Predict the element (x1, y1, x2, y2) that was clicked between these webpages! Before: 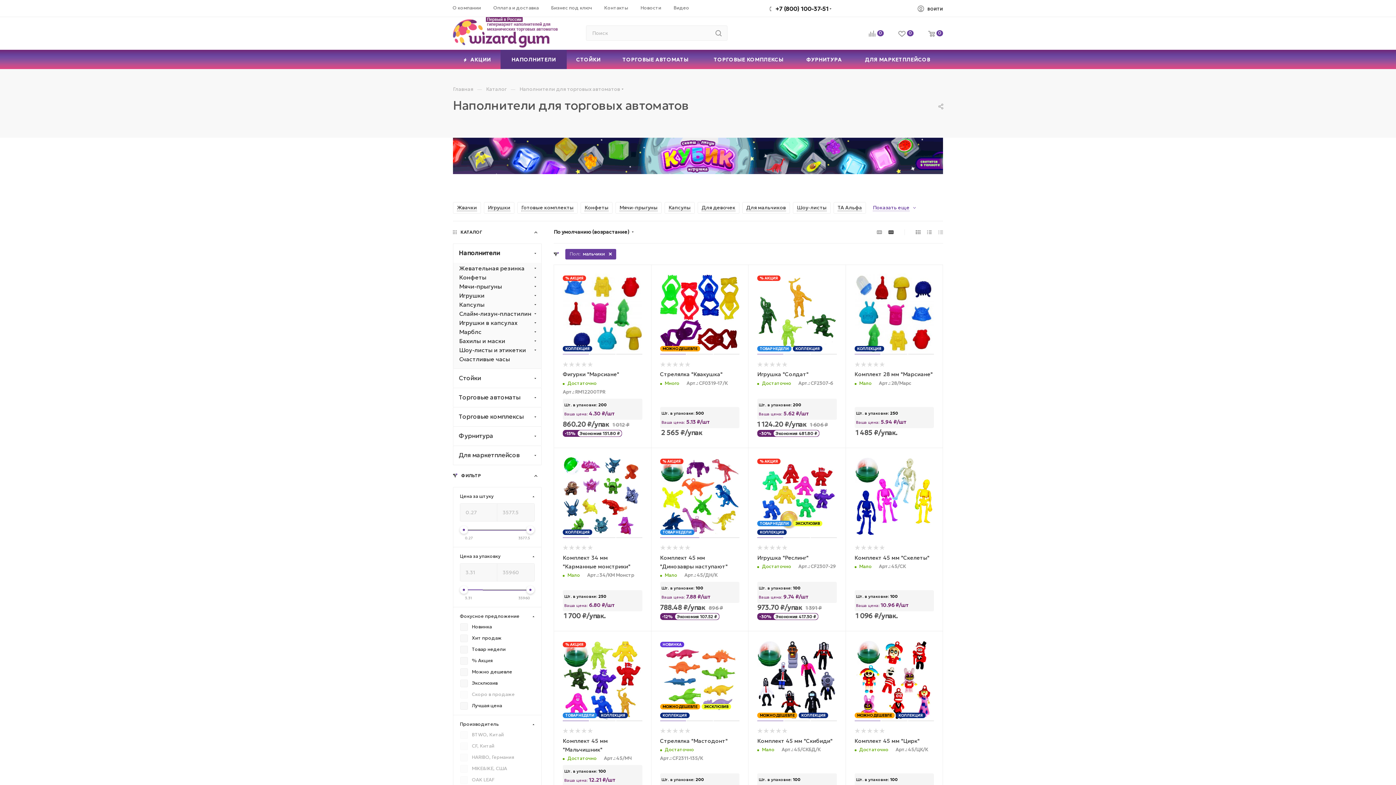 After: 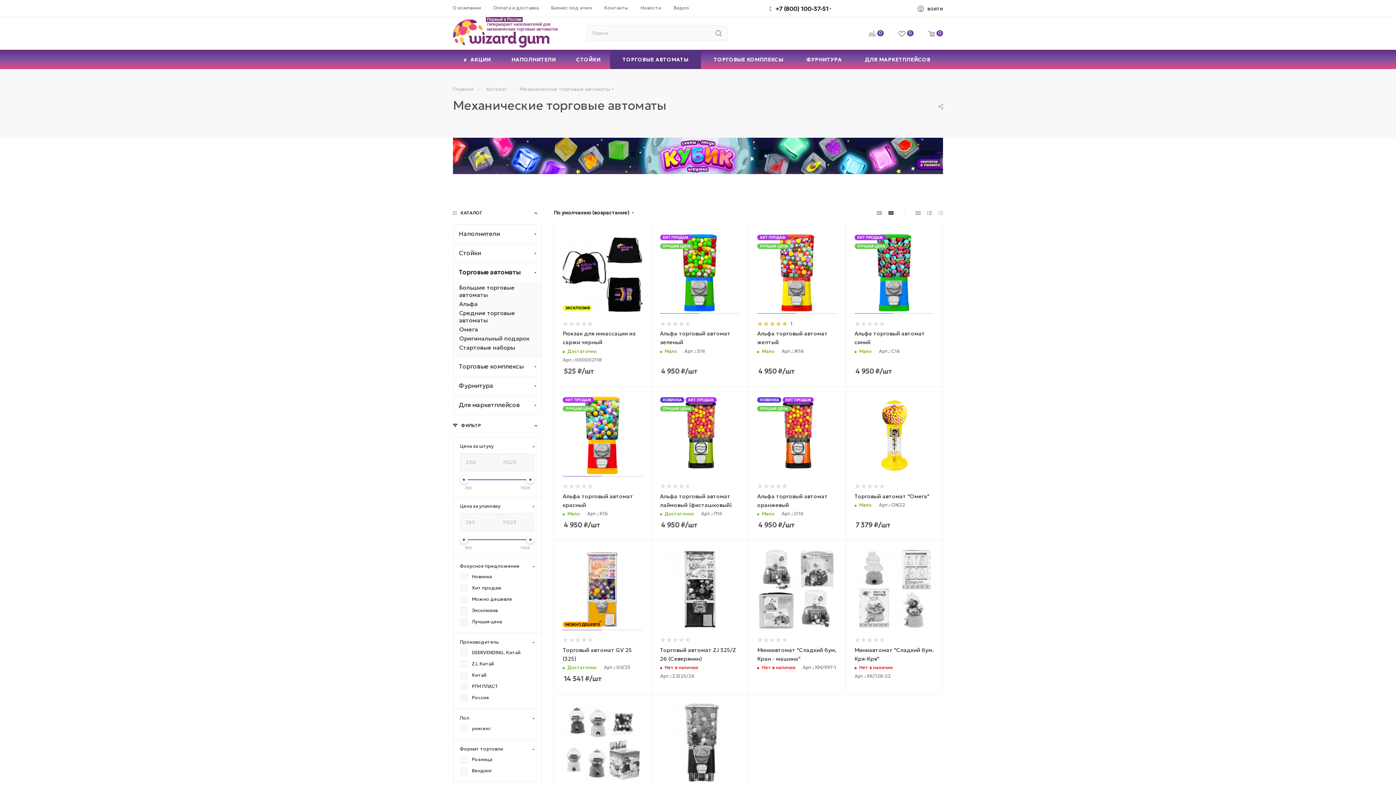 Action: label: ТОРГОВЫЕ АВТОМАТЫ bbox: (610, 49, 701, 69)